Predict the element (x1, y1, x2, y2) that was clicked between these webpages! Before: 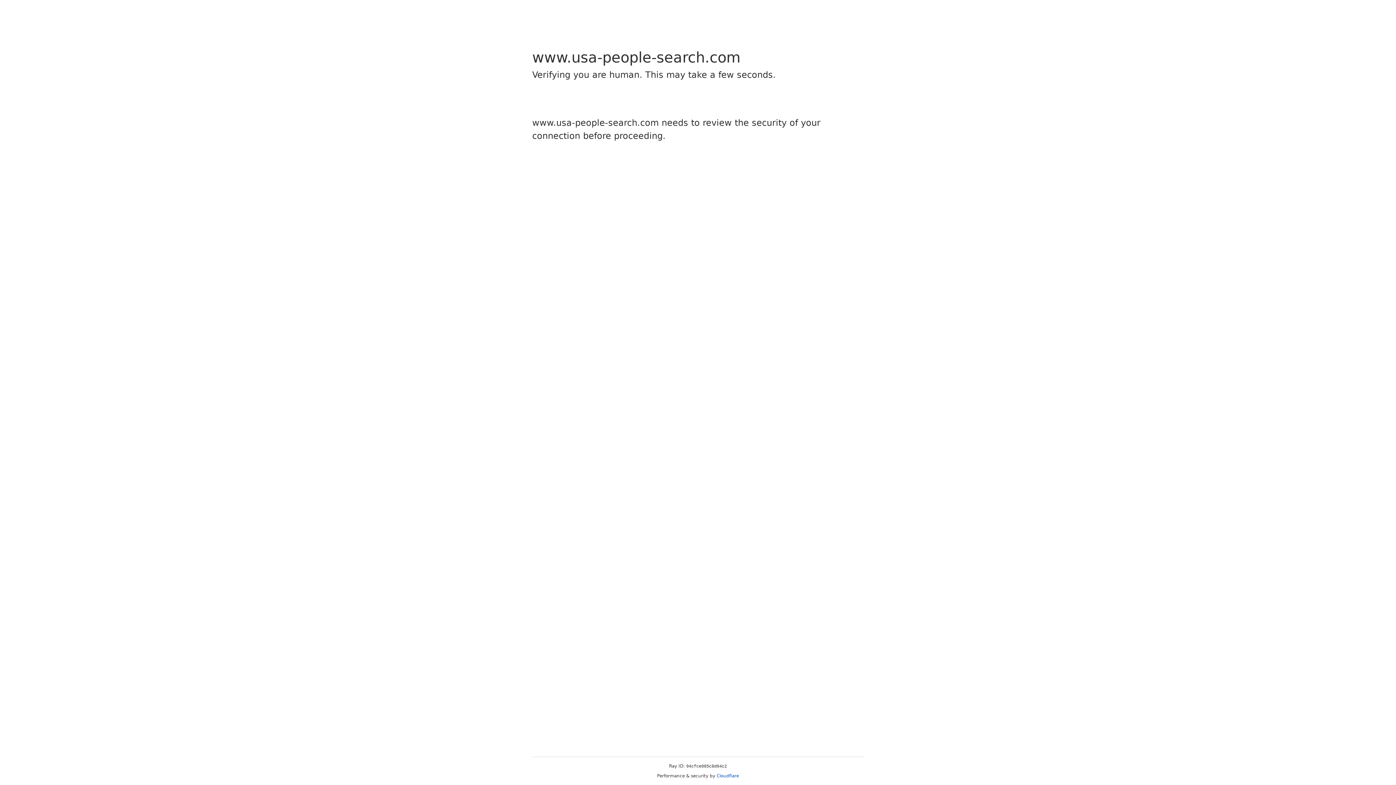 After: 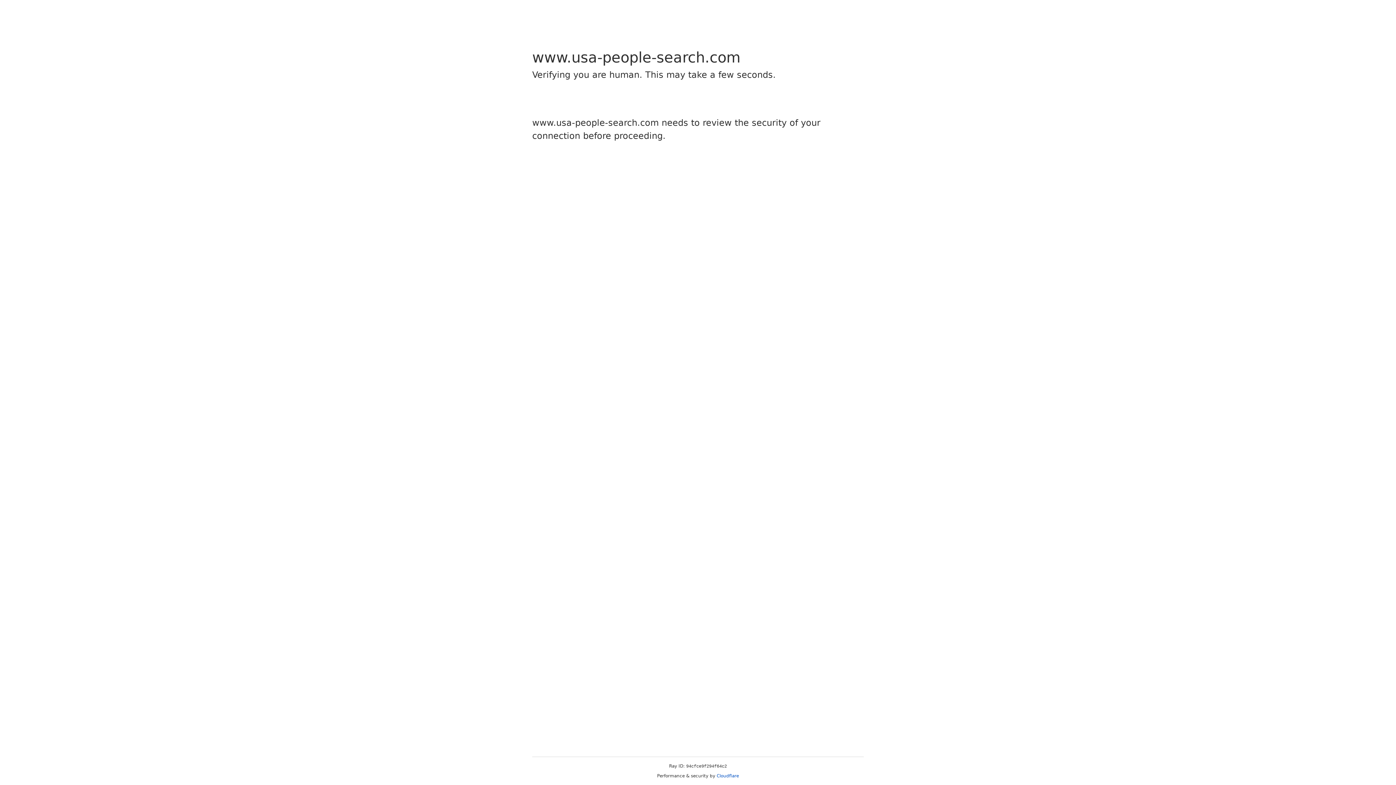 Action: label: Cloudflare bbox: (716, 773, 739, 778)